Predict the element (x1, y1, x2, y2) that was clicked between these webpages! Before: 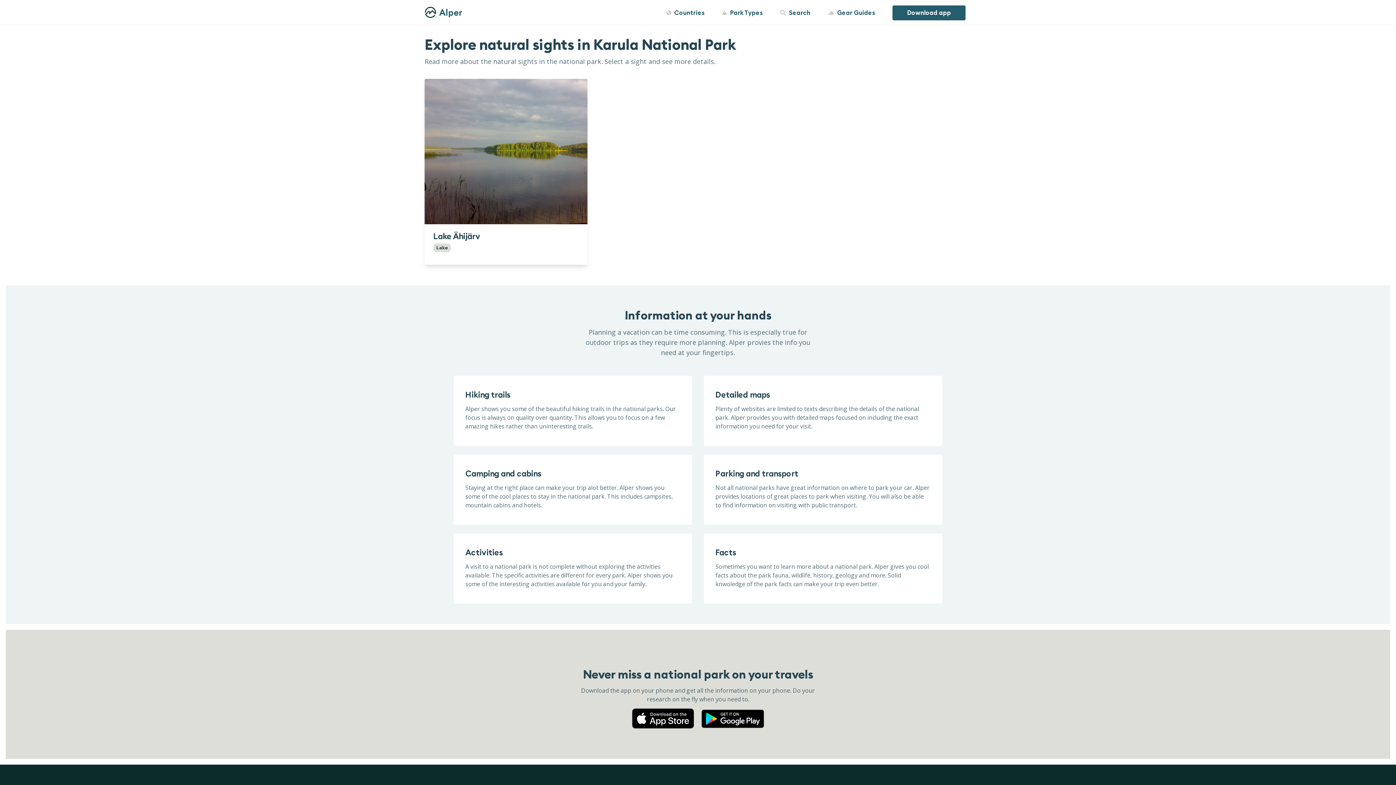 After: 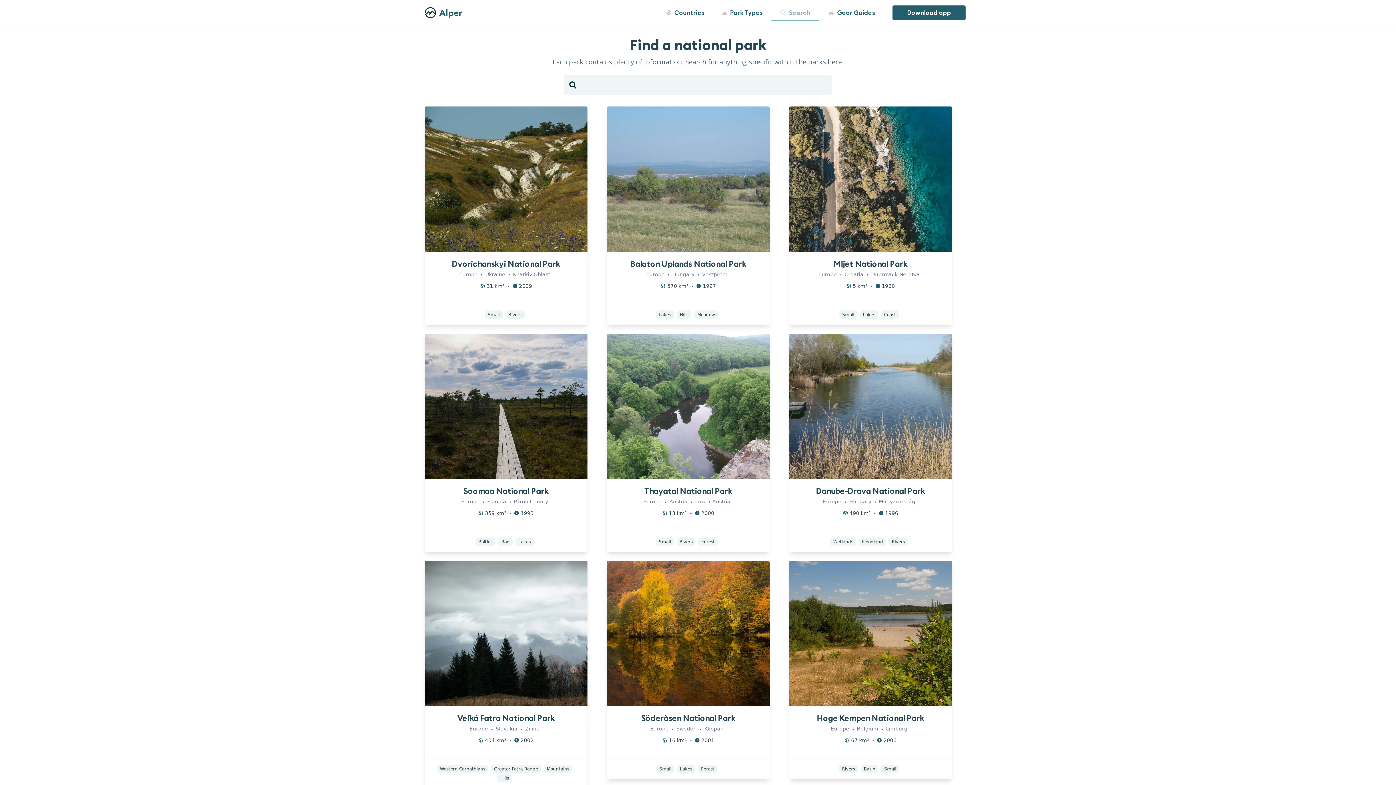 Action: bbox: (771, 4, 819, 20) label: Search